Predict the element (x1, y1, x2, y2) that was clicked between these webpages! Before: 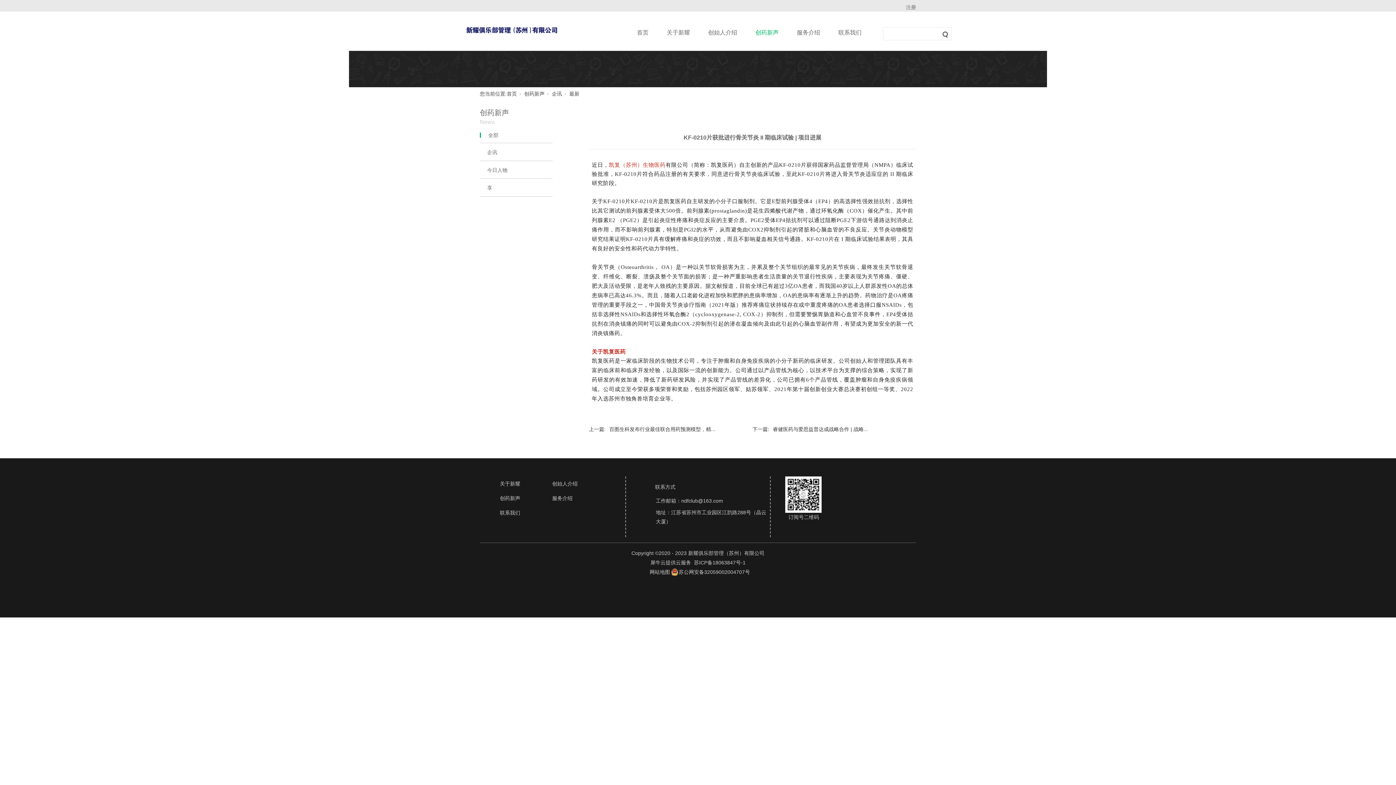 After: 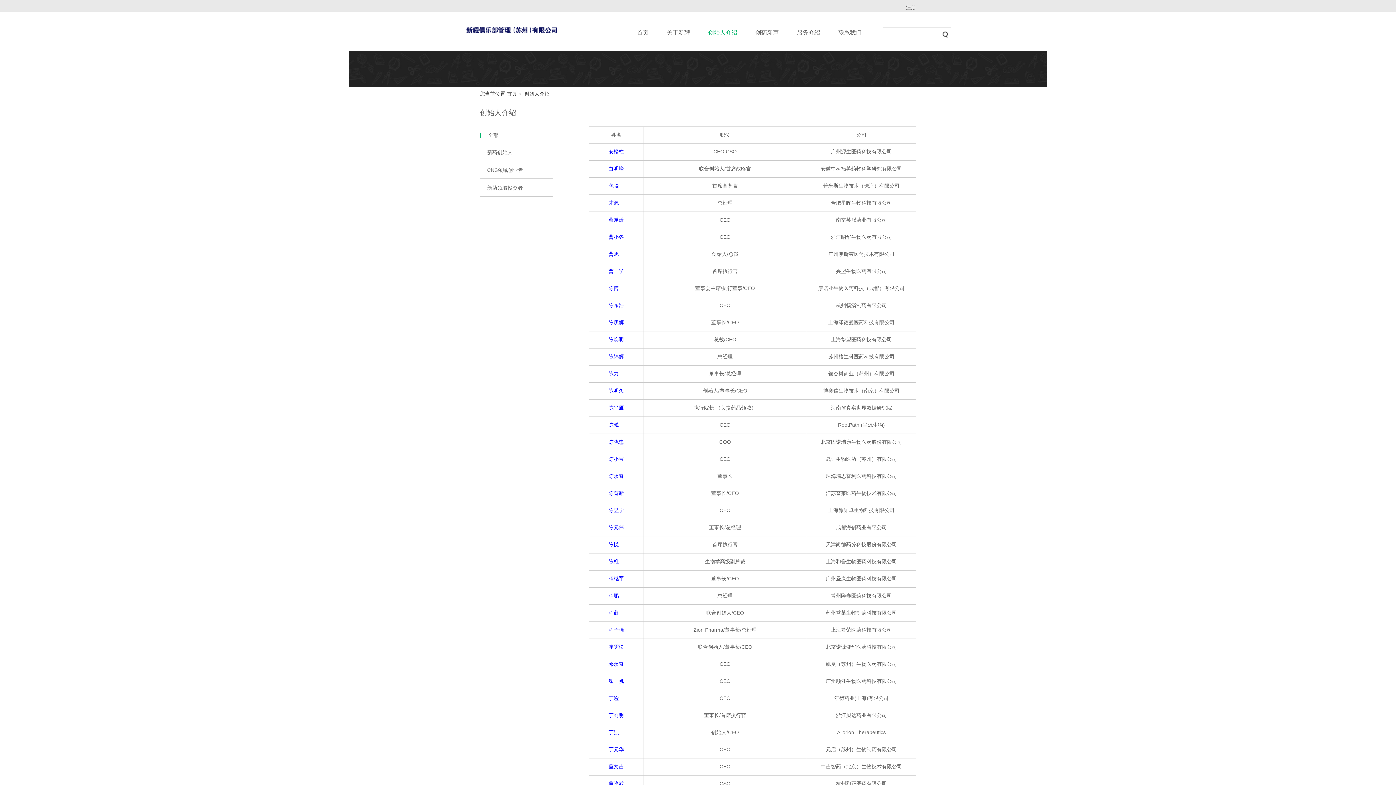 Action: label: 创始人介绍 bbox: (708, 14, 737, 50)